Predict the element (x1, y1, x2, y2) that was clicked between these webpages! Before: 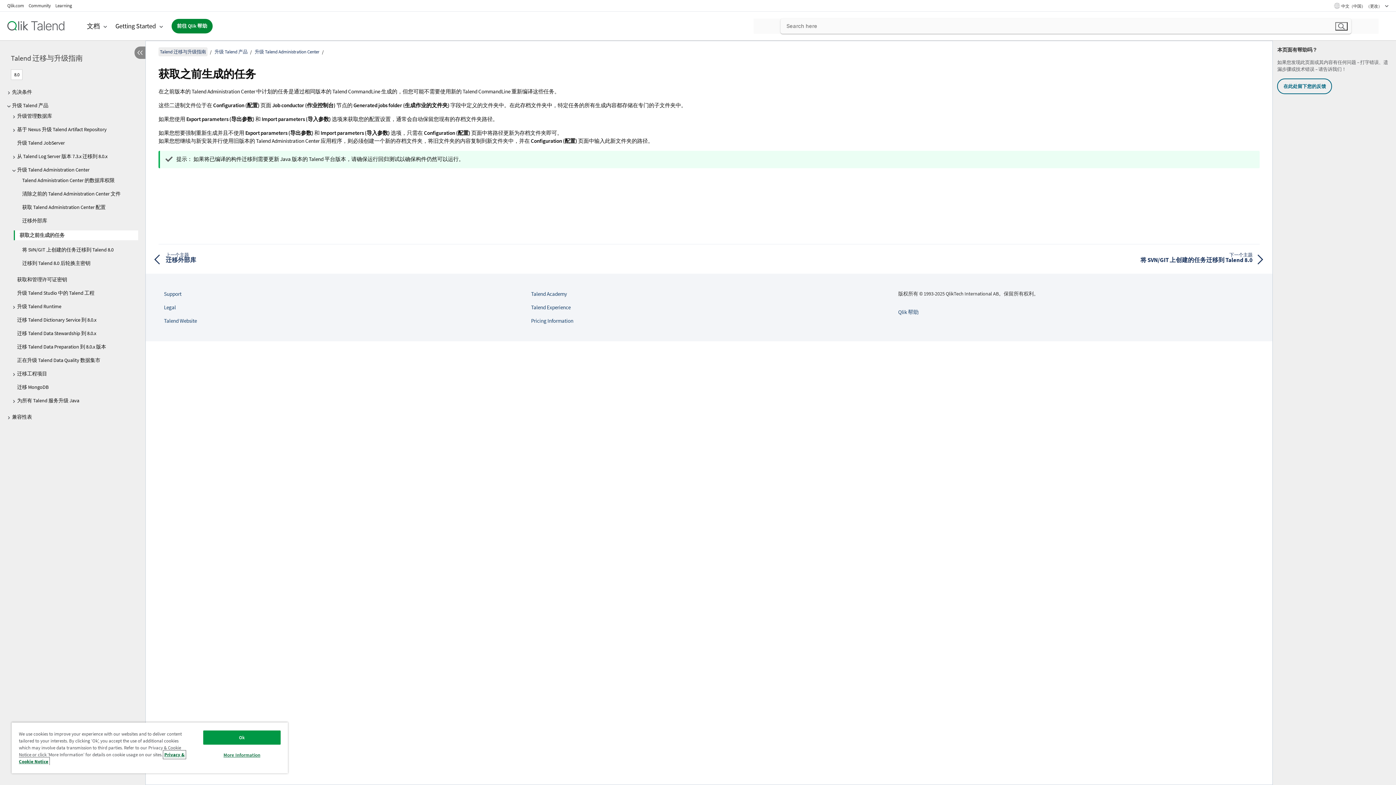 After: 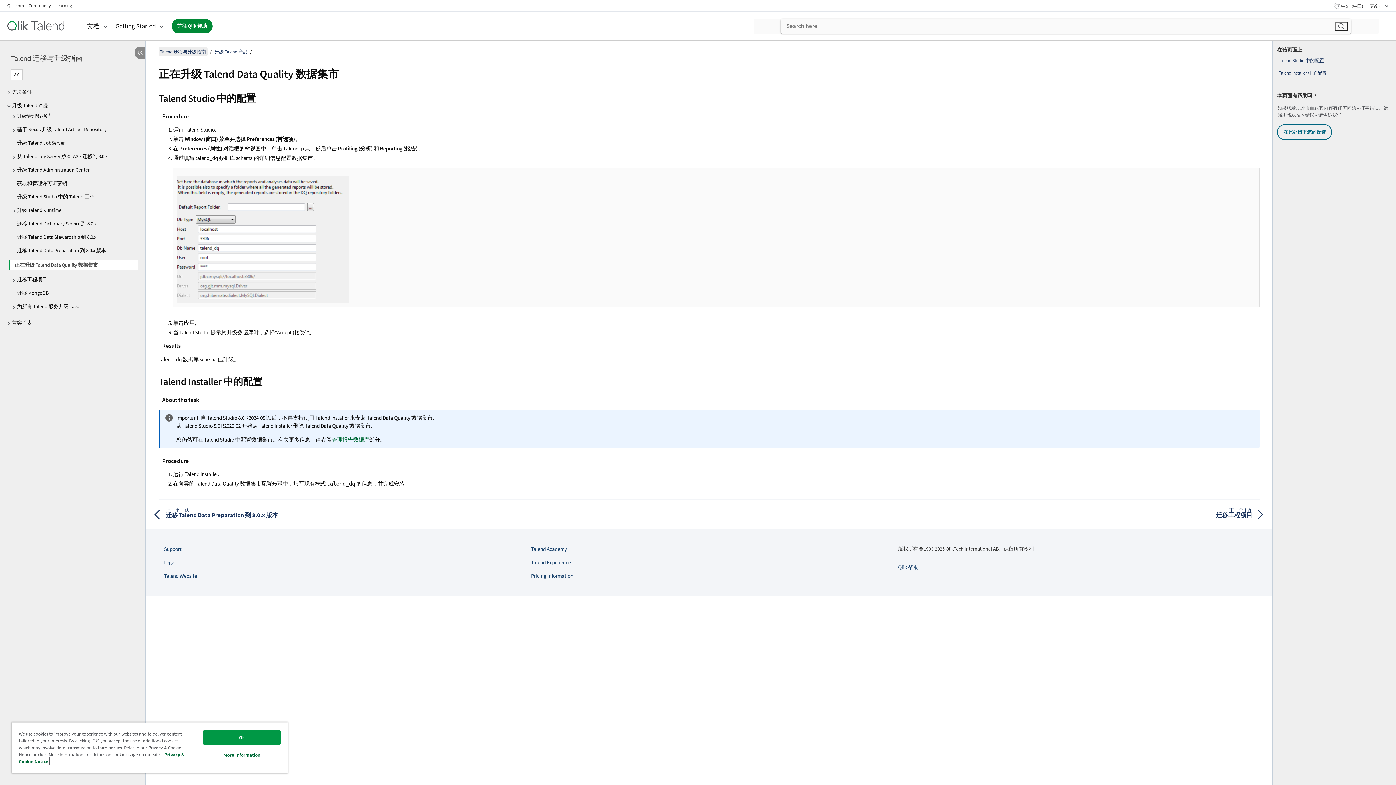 Action: bbox: (12, 356, 138, 364) label: 正在升级 Talend Data Quality 数据集市